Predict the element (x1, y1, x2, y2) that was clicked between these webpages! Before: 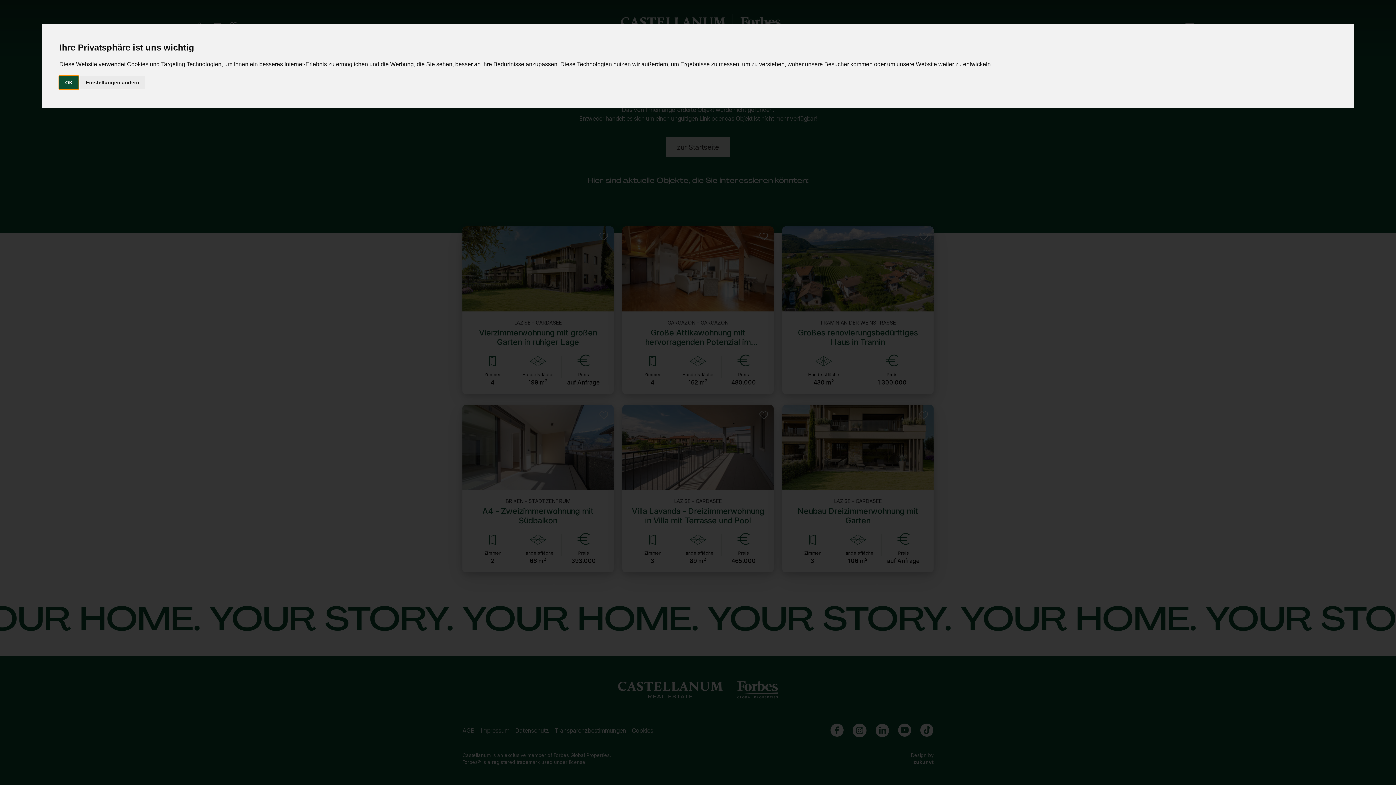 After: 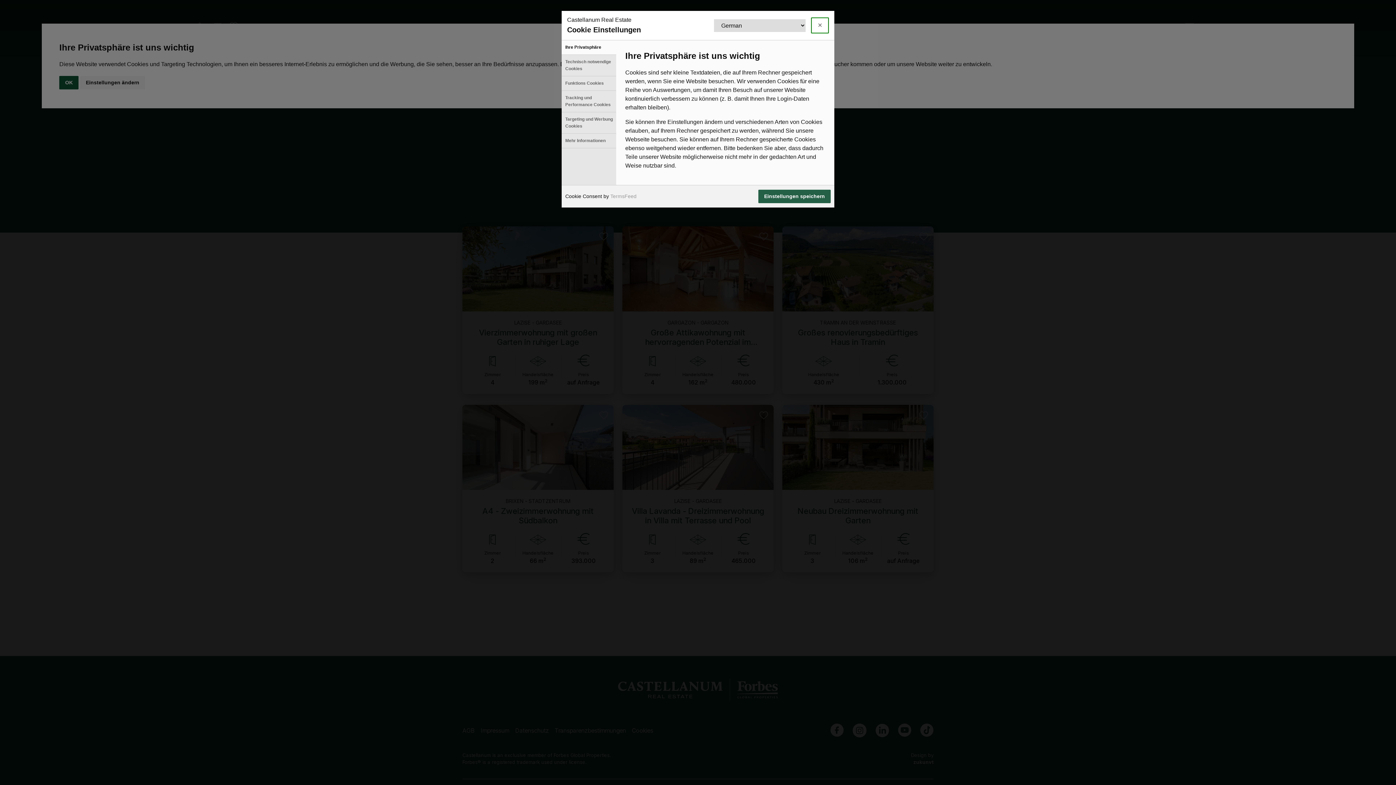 Action: bbox: (80, 75, 145, 89) label: Einstellungen ändern